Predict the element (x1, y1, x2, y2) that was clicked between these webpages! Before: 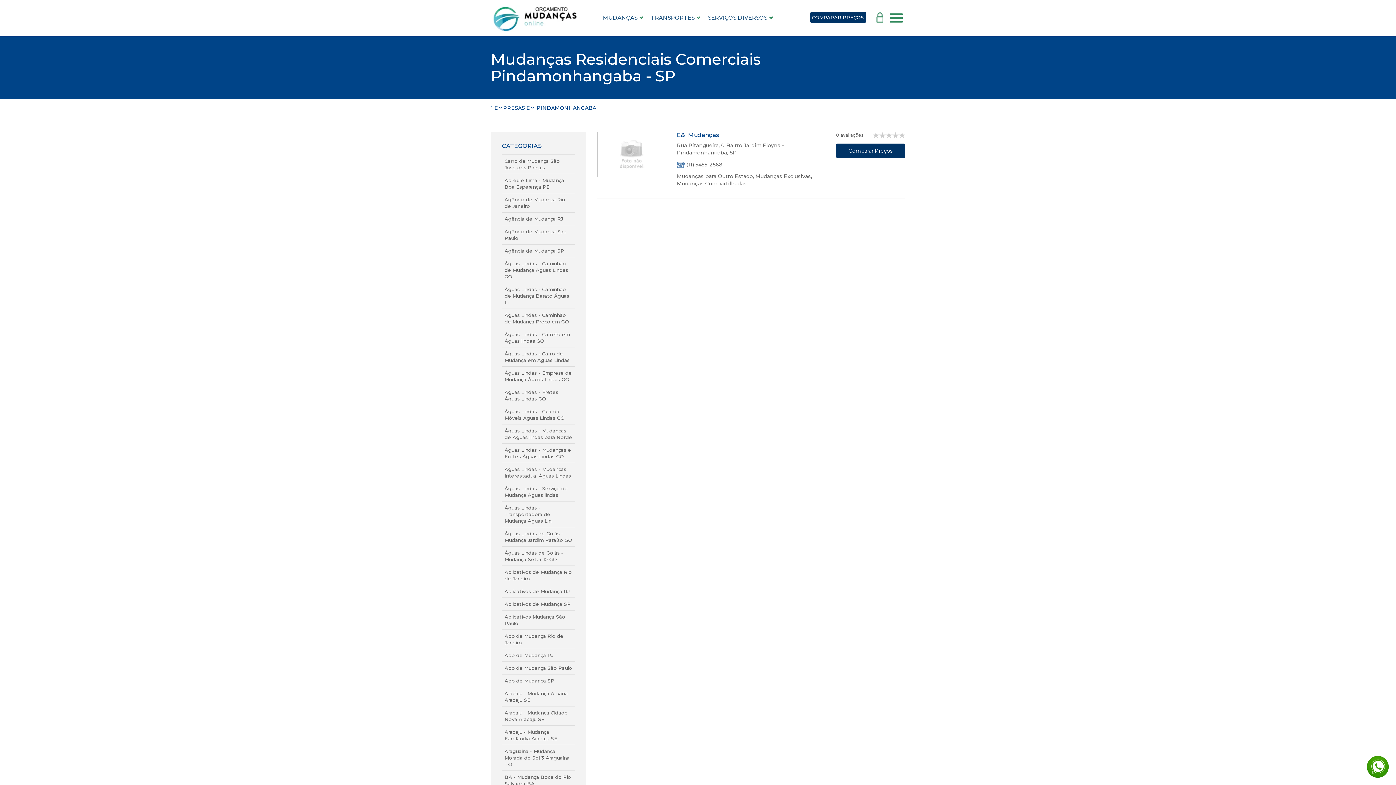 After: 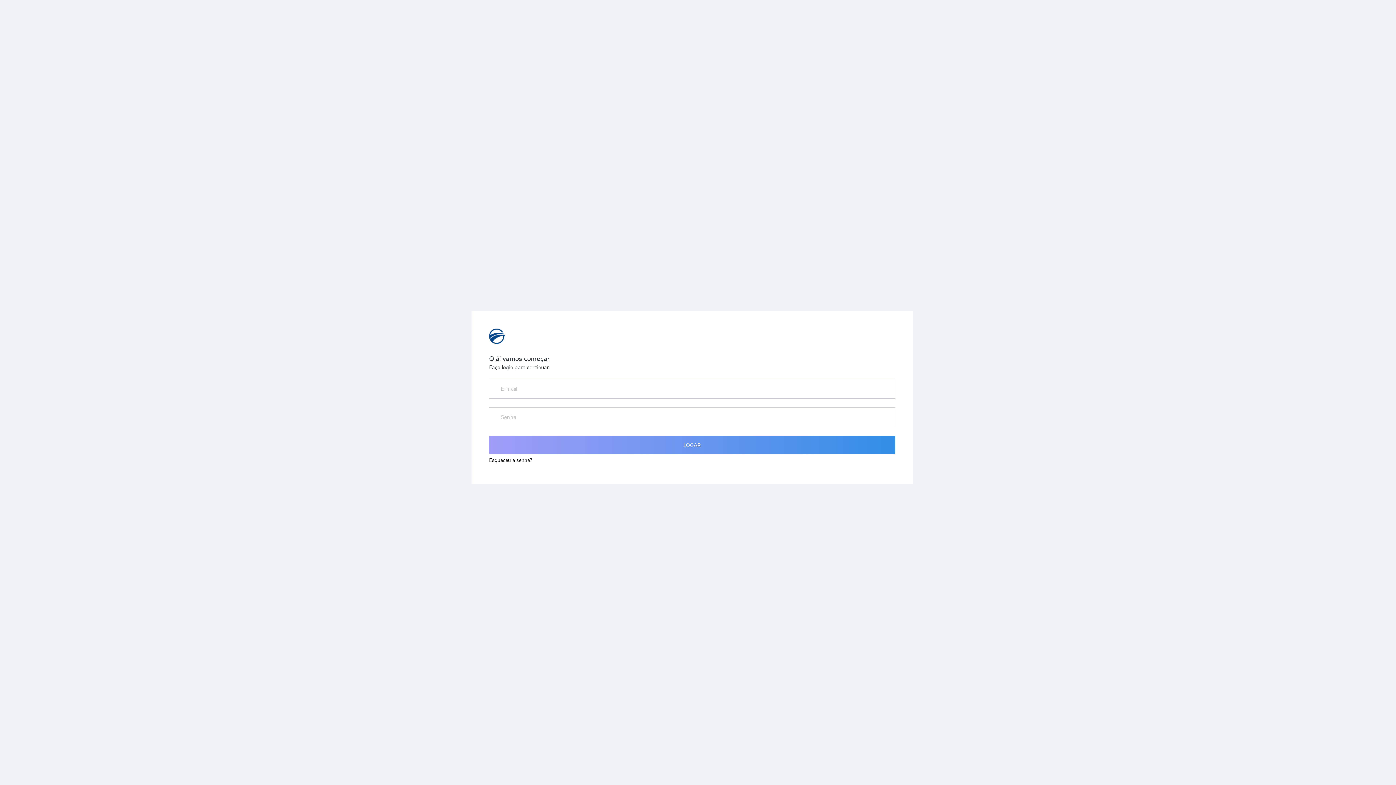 Action: bbox: (867, 14, 883, 20)